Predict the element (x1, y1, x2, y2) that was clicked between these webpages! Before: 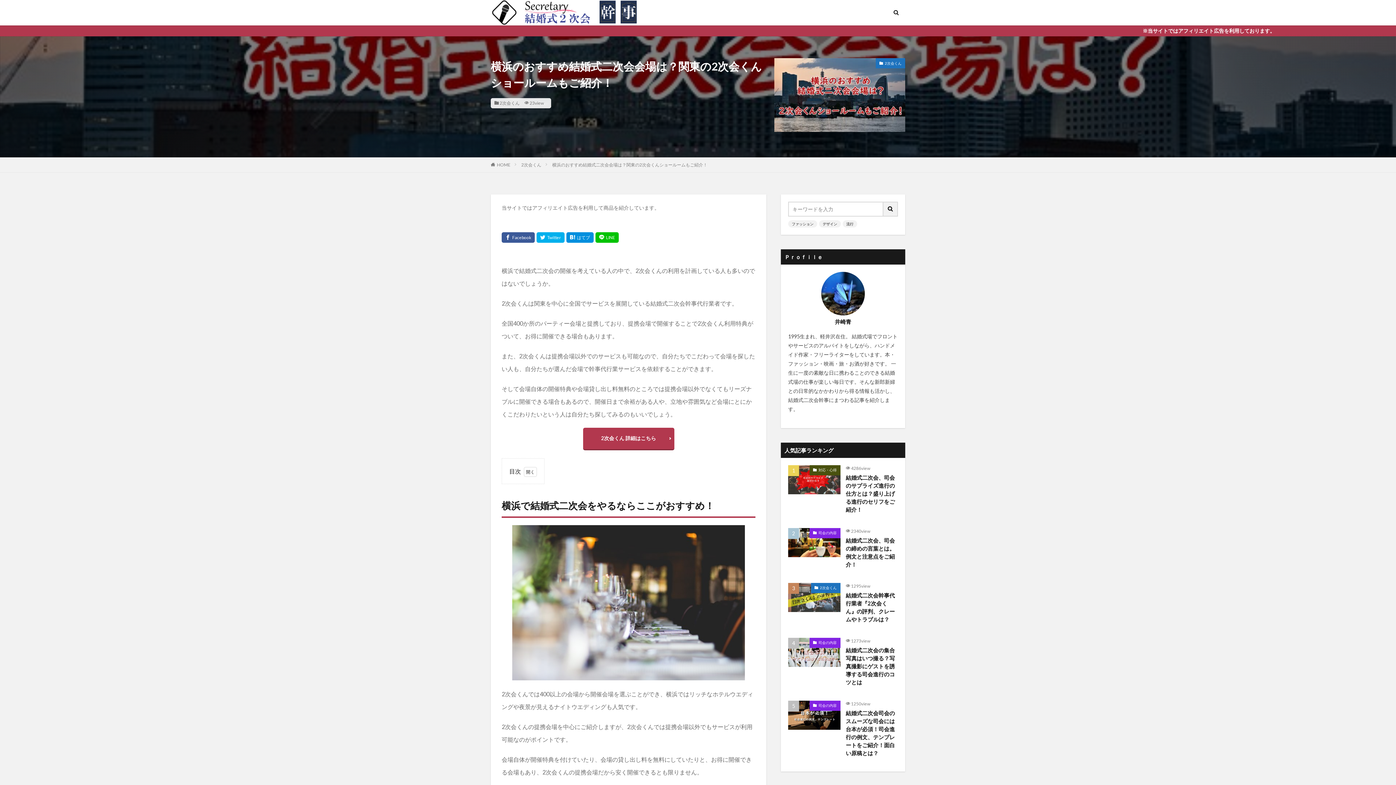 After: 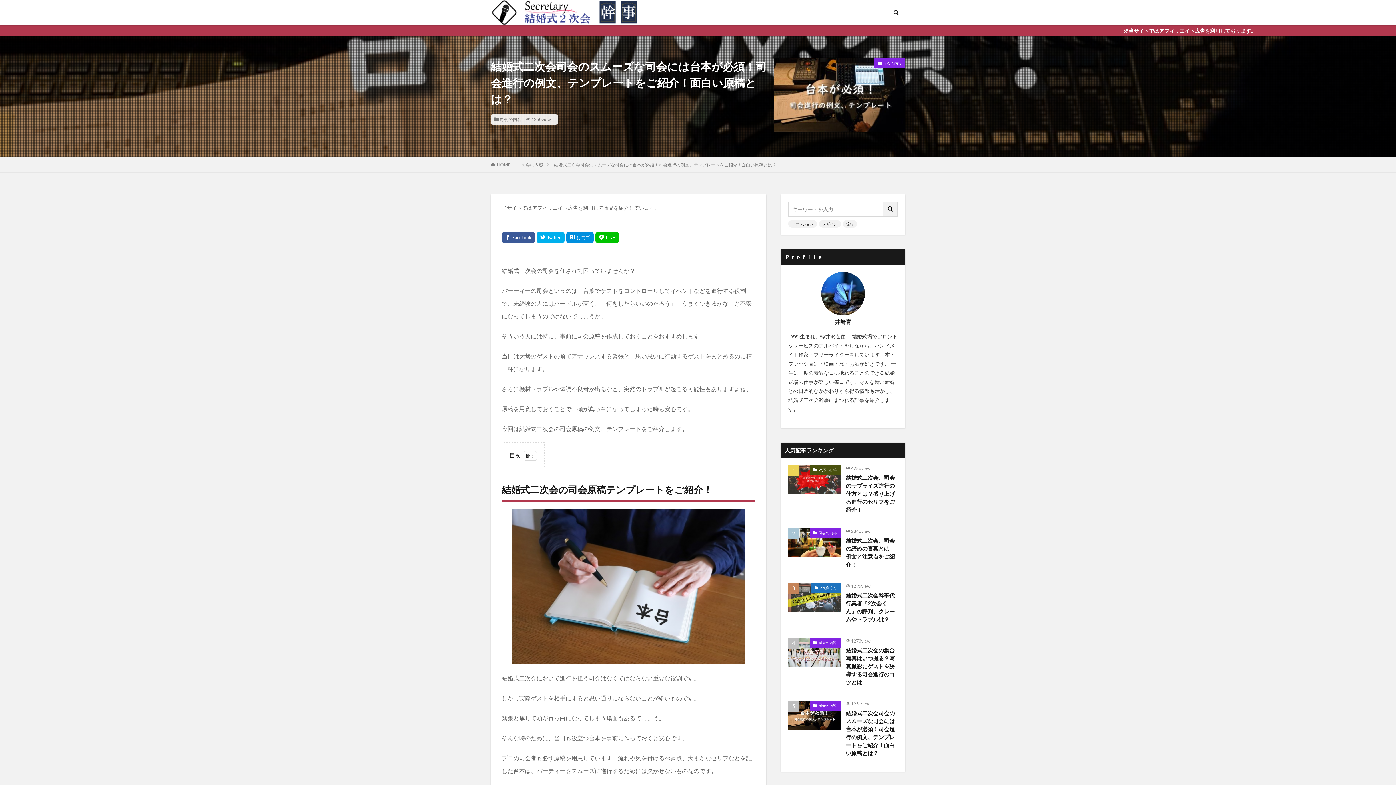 Action: bbox: (846, 709, 898, 757) label: 結婚式二次会司会のスムーズな司会には台本が必須！司会進行の例文、テンプレートをご紹介！面白い原稿とは？